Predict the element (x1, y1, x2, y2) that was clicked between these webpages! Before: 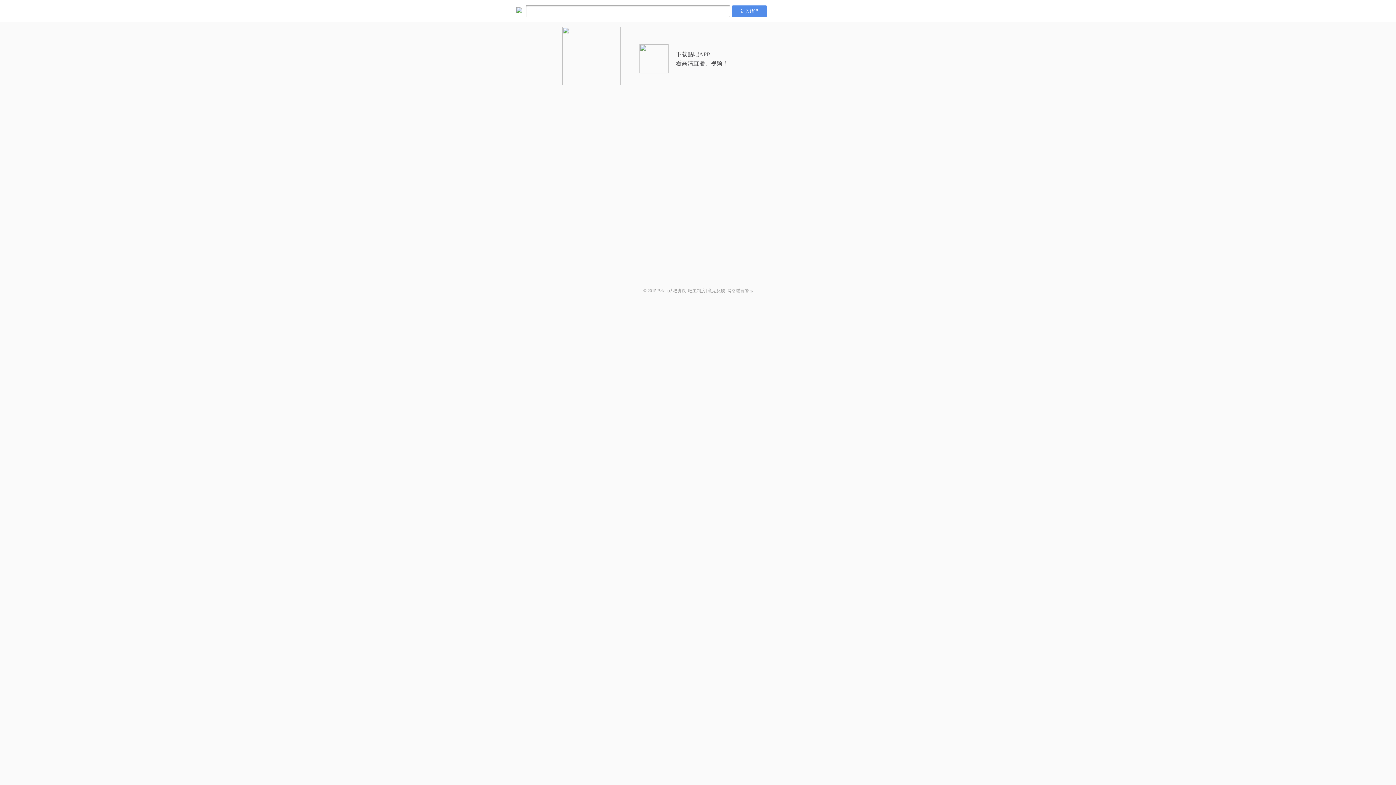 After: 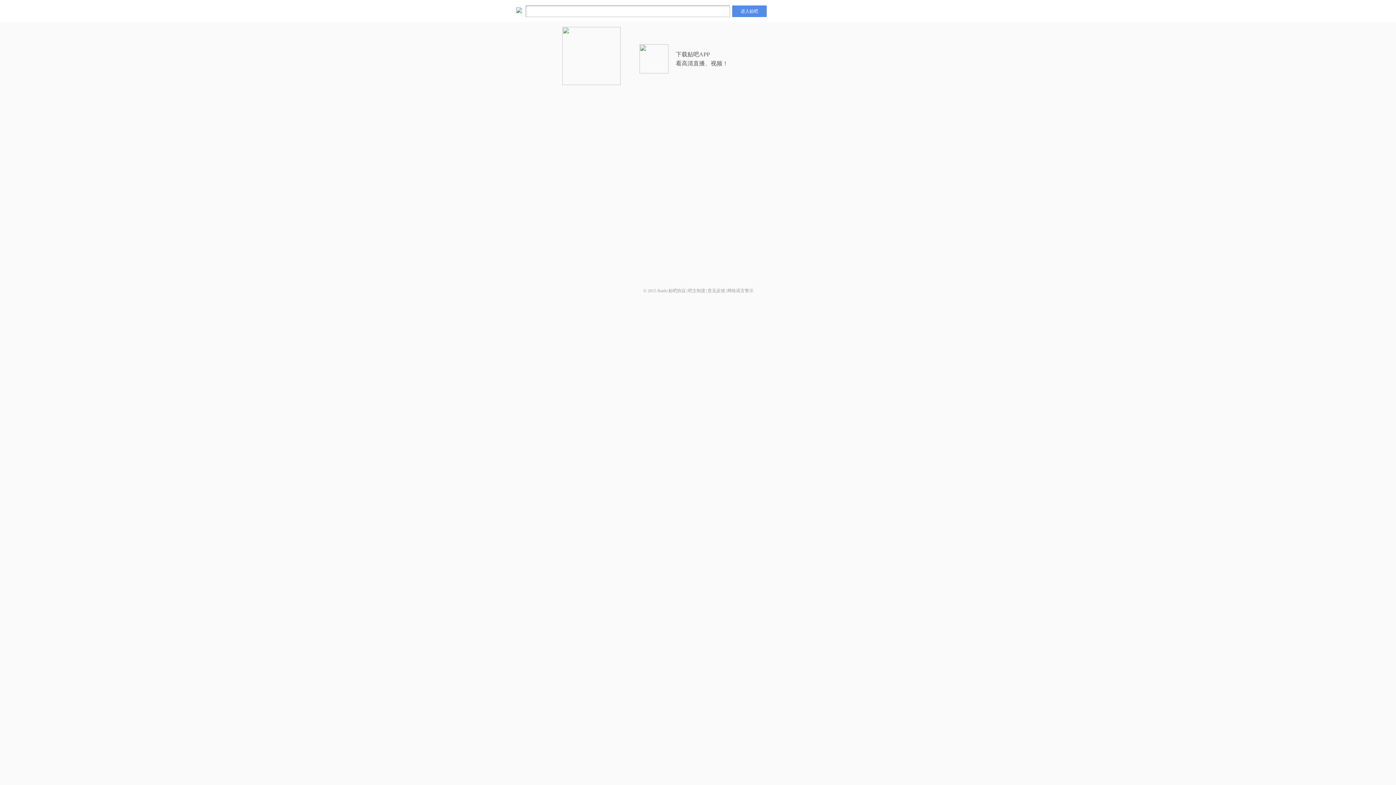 Action: label: 网络谣言警示 bbox: (727, 288, 753, 293)